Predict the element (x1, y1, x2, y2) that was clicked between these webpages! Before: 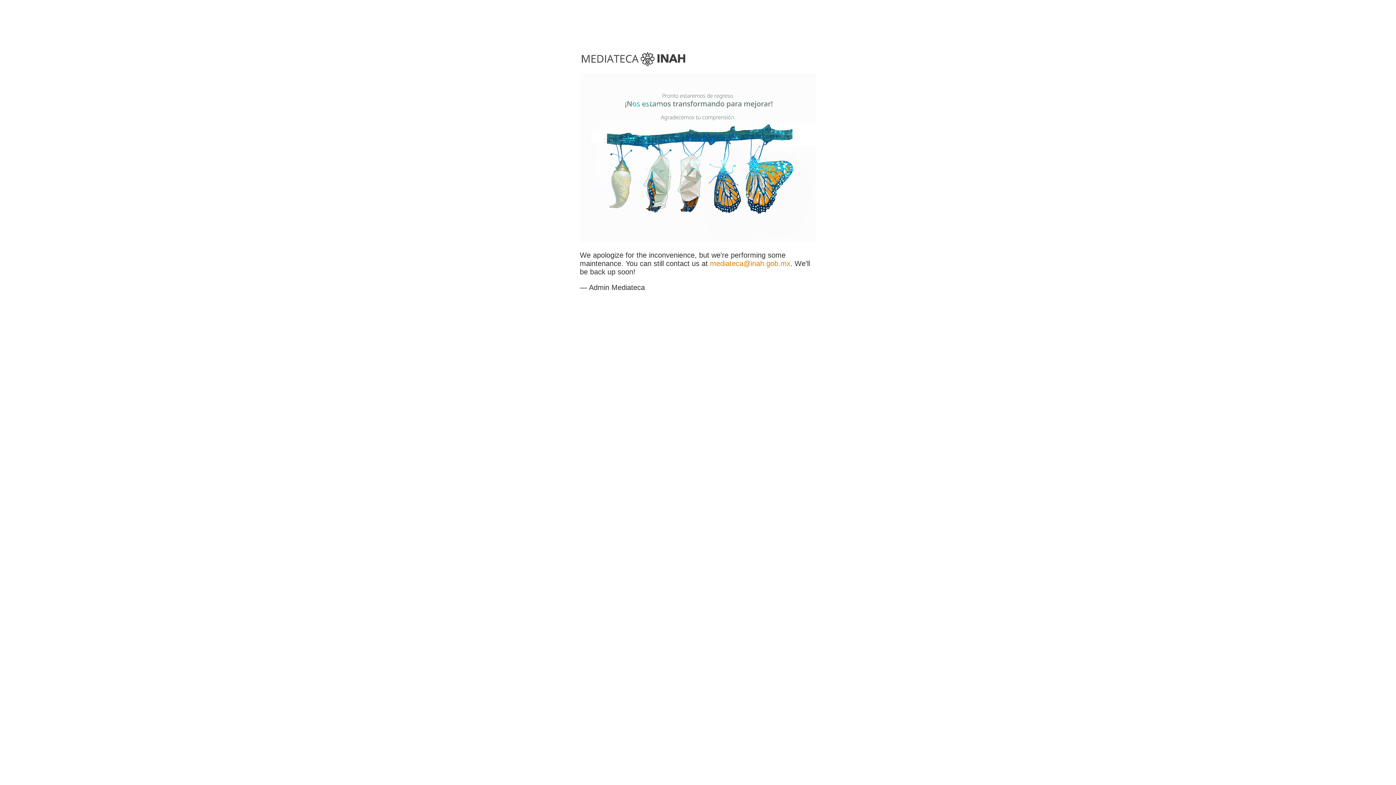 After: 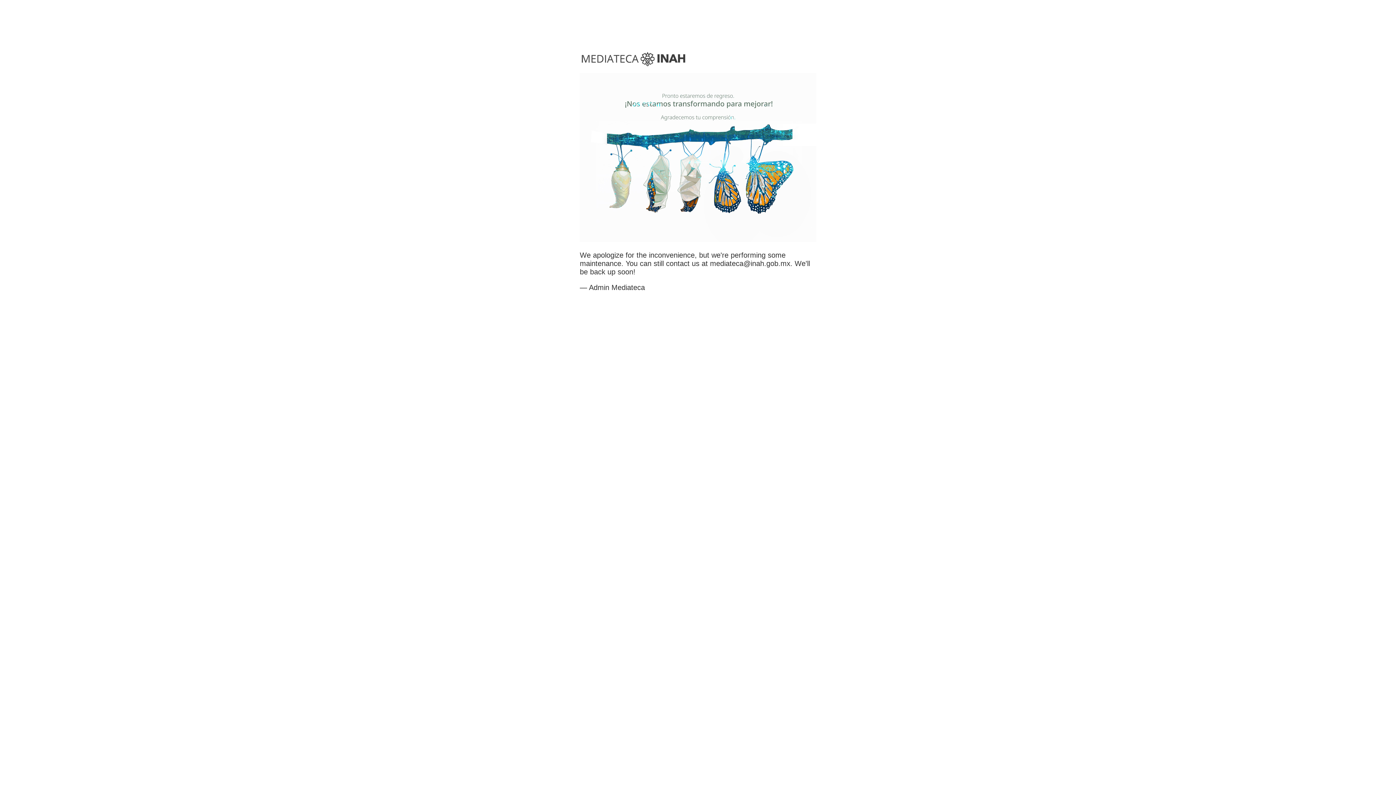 Action: label: mediateca@inah.gob.mx bbox: (710, 259, 790, 267)